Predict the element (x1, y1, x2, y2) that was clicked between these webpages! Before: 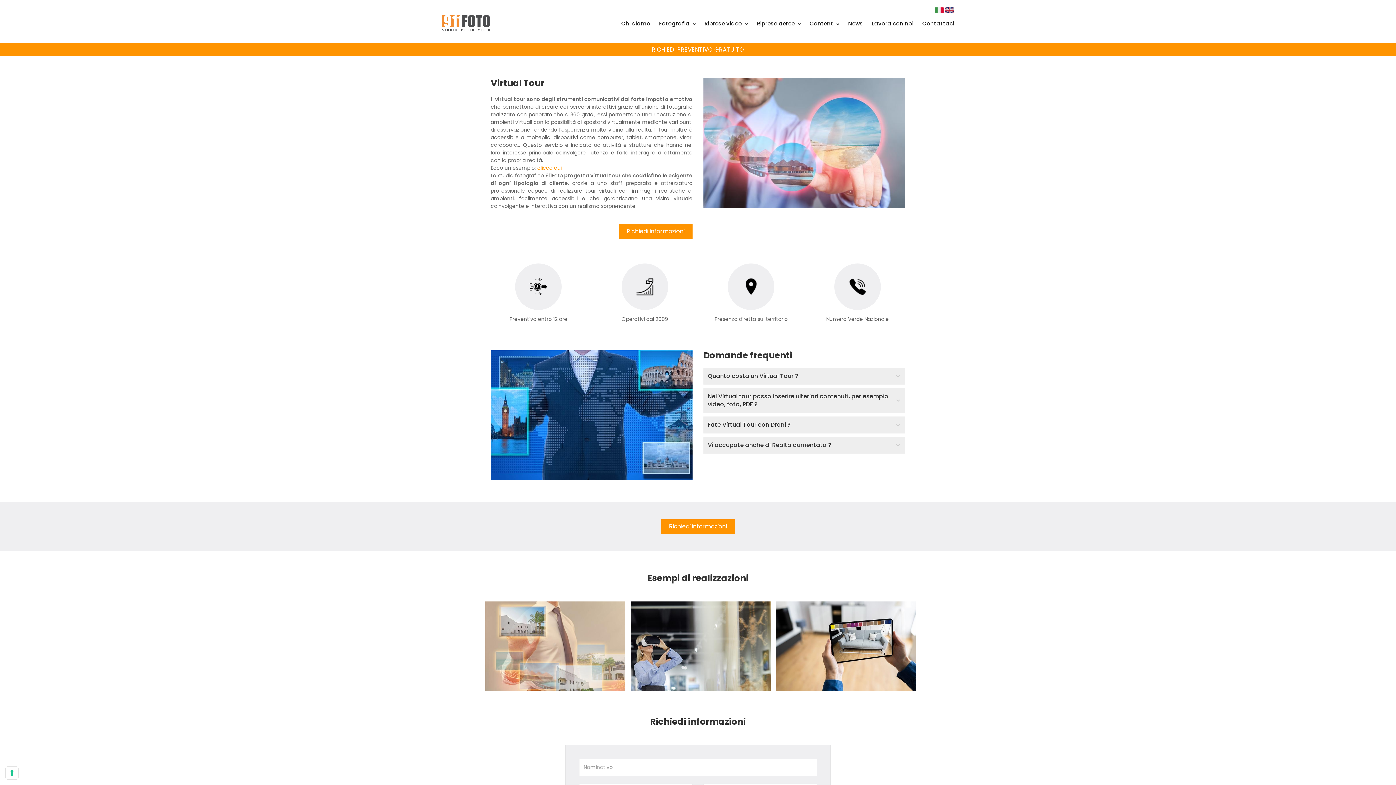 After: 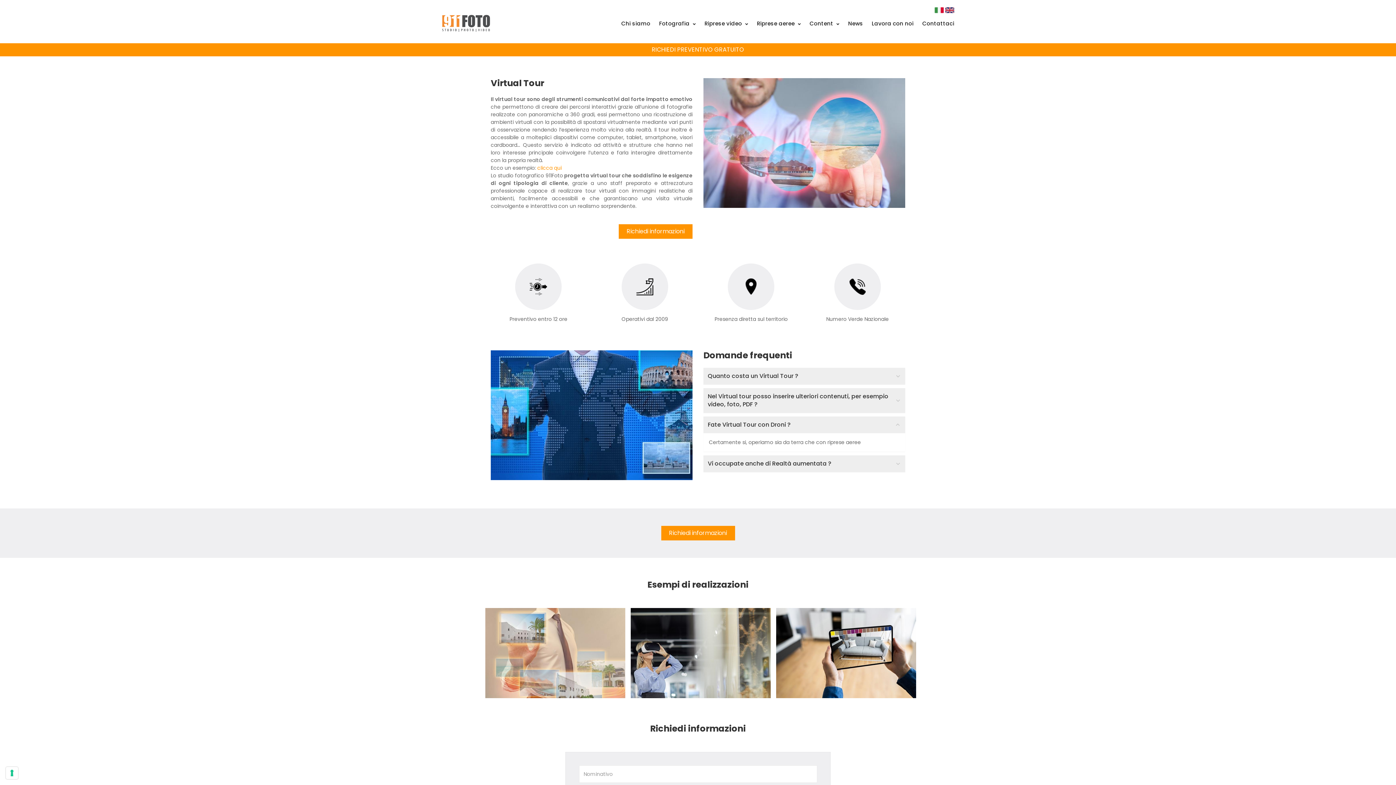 Action: bbox: (703, 416, 905, 433) label: Fate Virtual Tour con Droni ?